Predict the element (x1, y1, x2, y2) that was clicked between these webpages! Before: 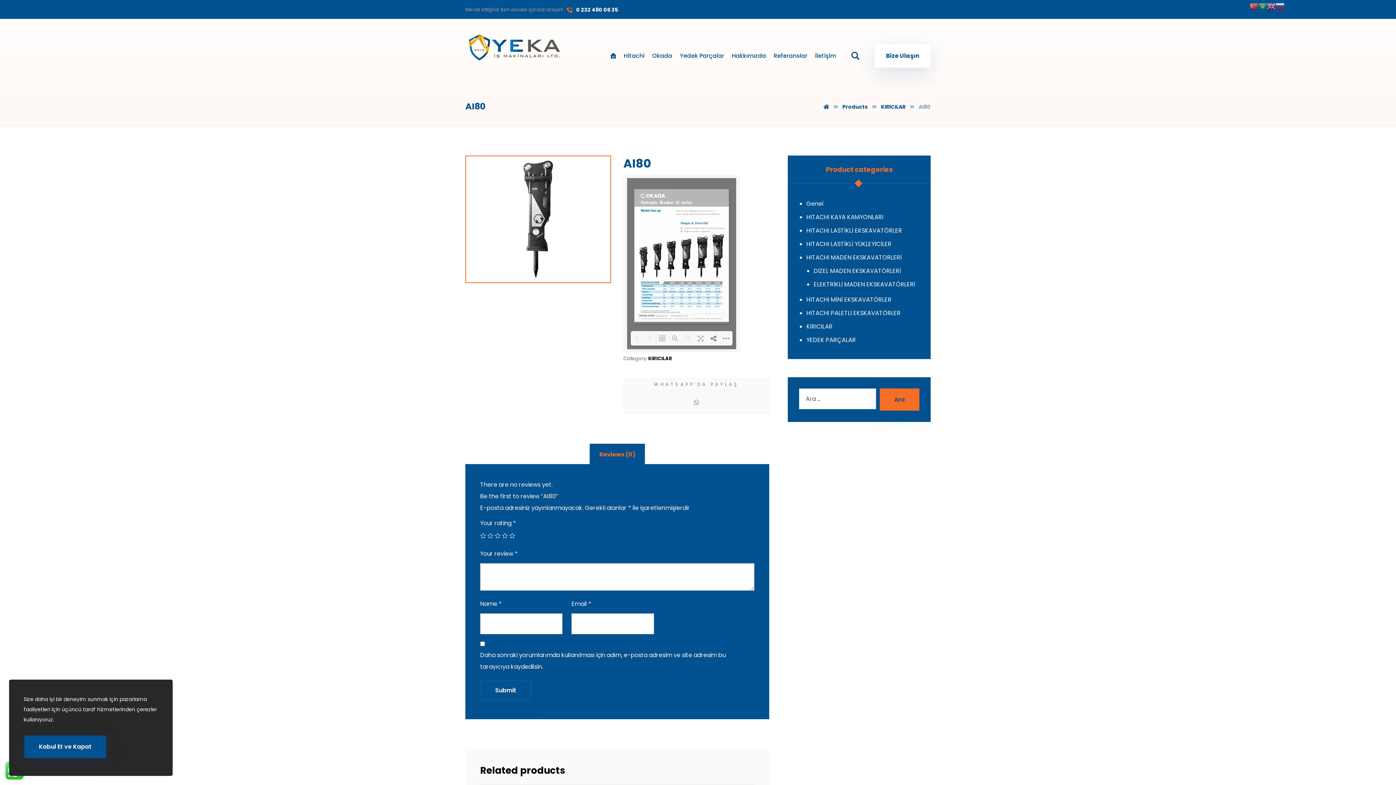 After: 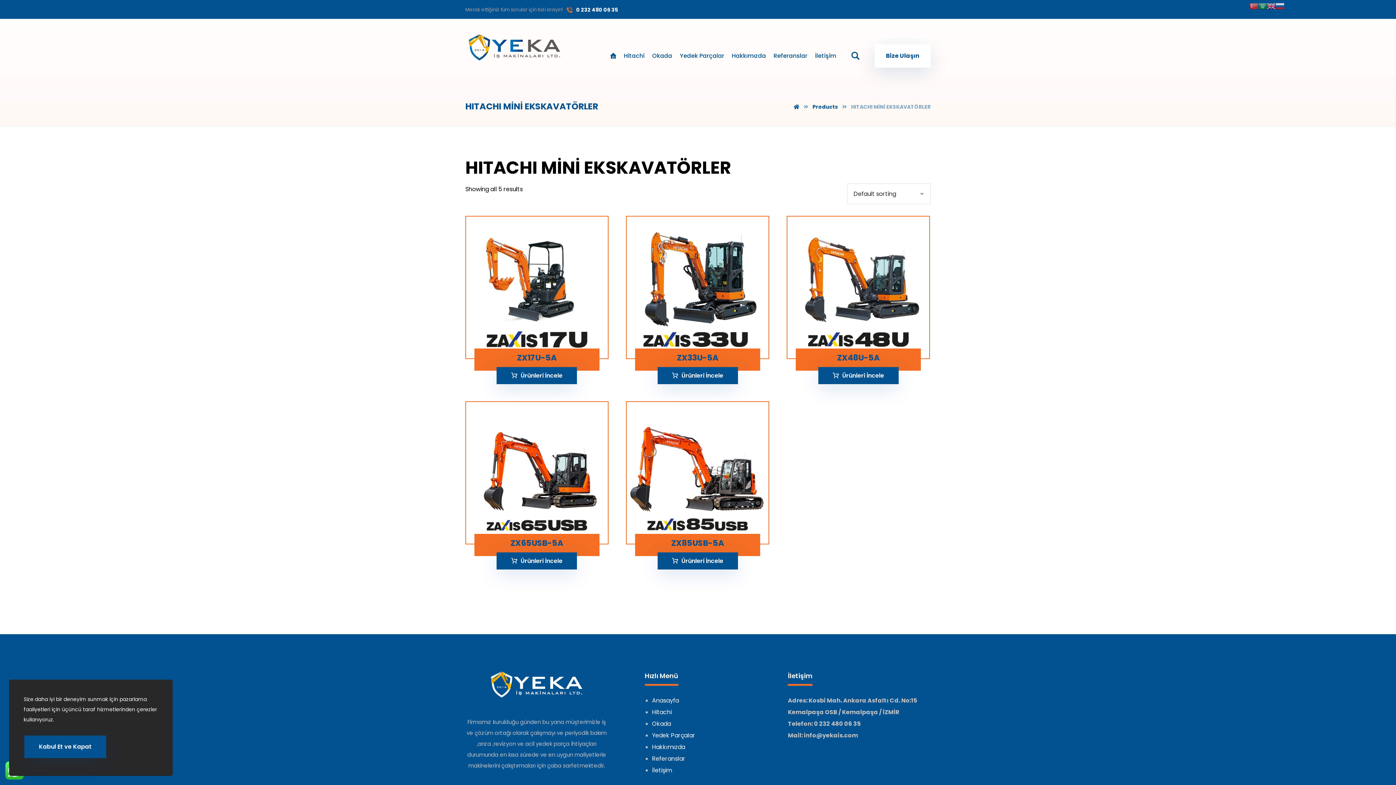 Action: label: HITACHI MİNİ EKSKAVATÖRLER bbox: (806, 295, 891, 304)